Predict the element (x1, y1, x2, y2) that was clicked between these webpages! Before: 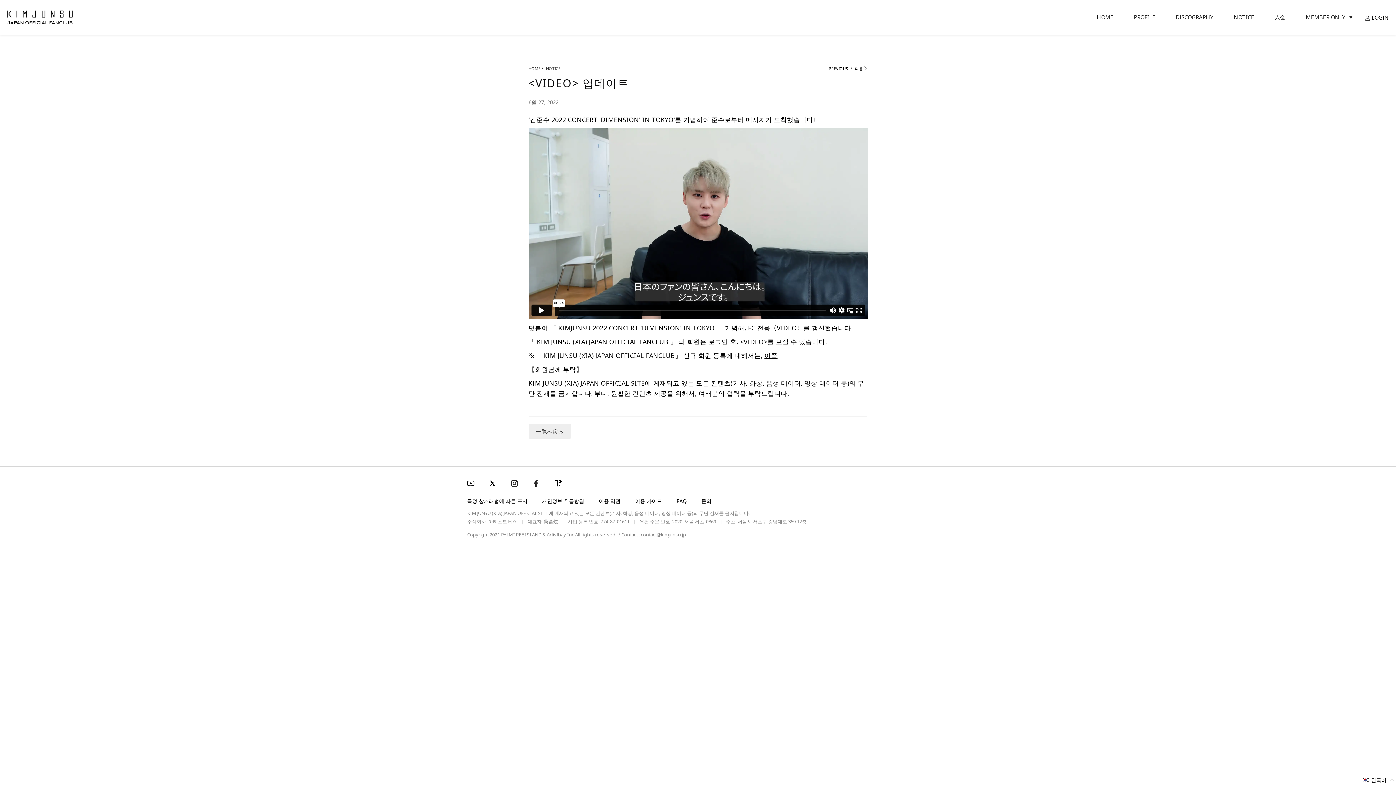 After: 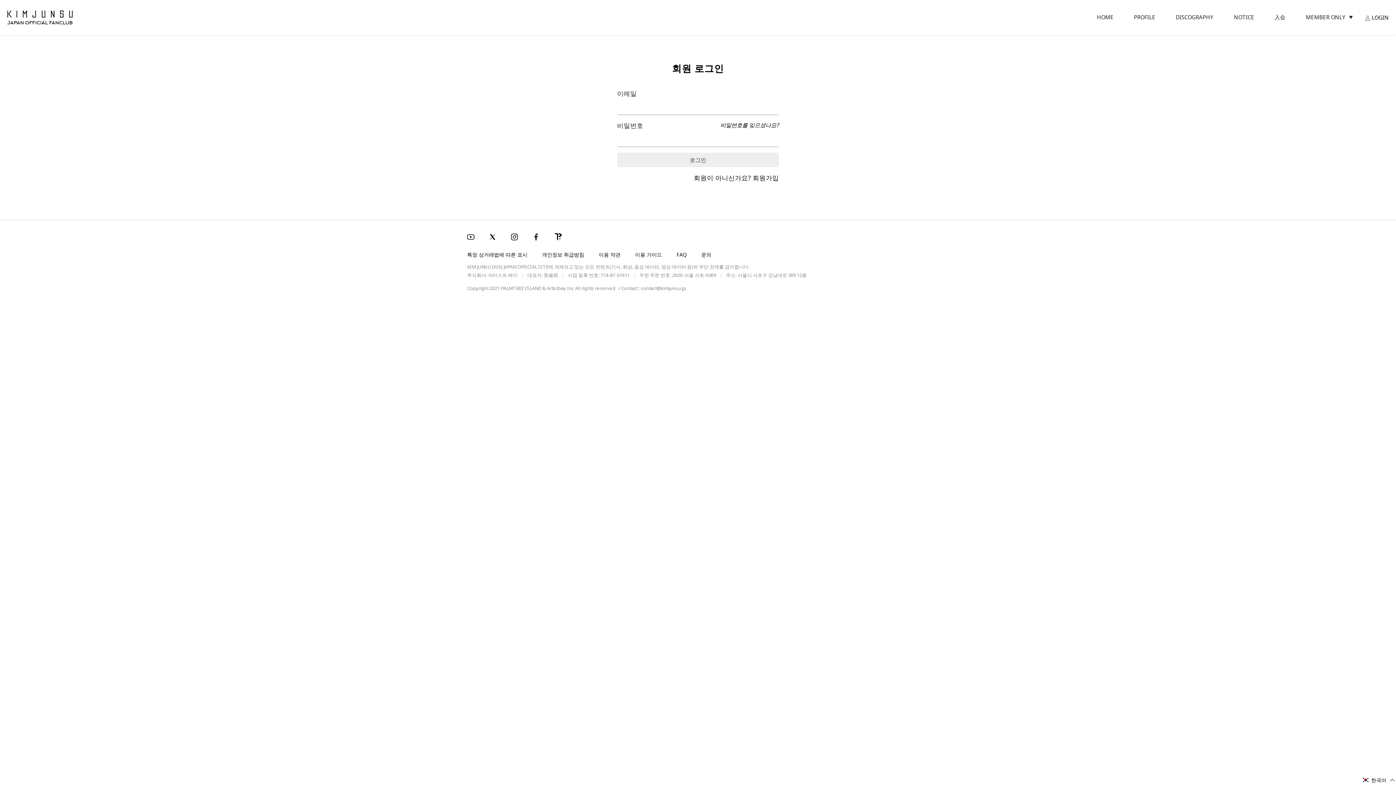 Action: label:  LOGIN bbox: (1361, 12, 1389, 22)